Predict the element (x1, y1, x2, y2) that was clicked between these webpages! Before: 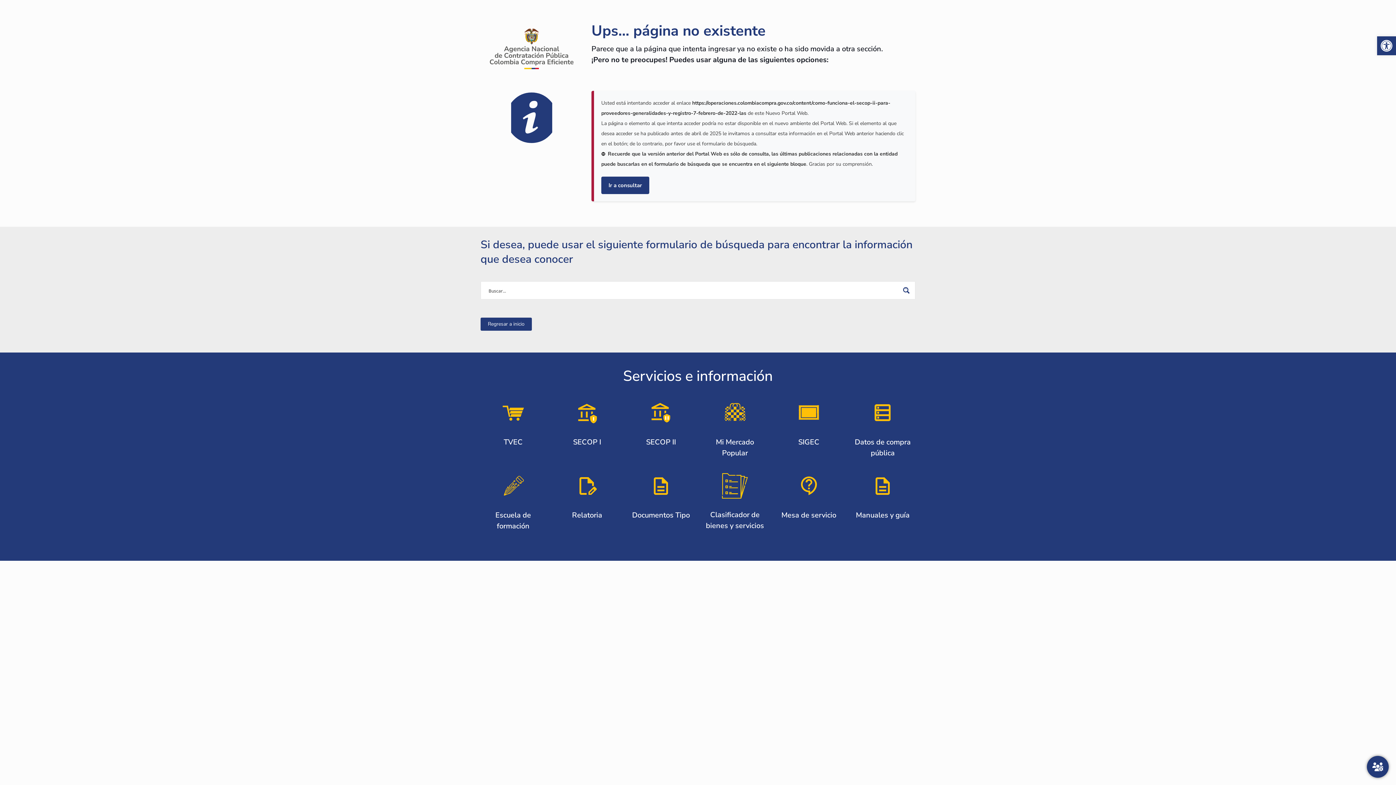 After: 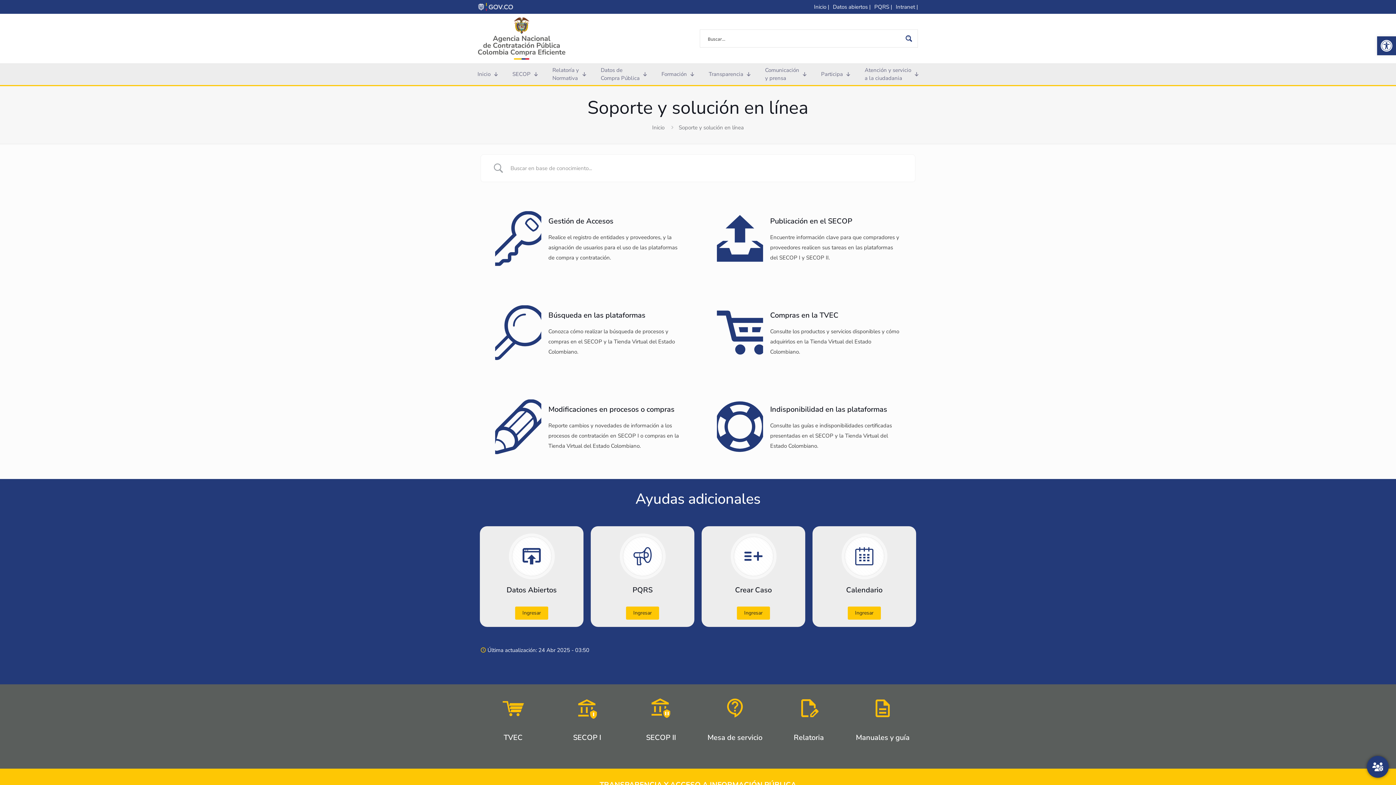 Action: label: Mesa de servicio bbox: (776, 473, 841, 521)